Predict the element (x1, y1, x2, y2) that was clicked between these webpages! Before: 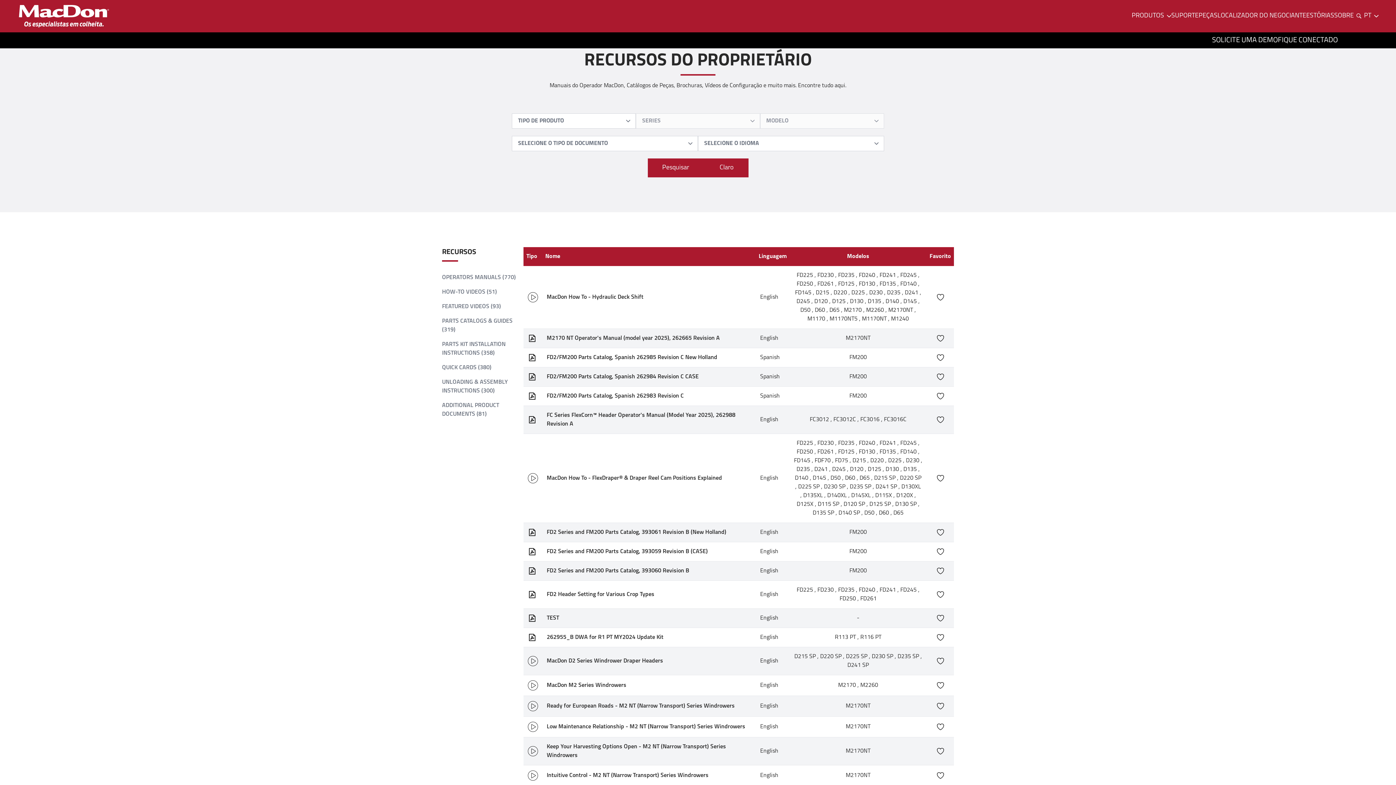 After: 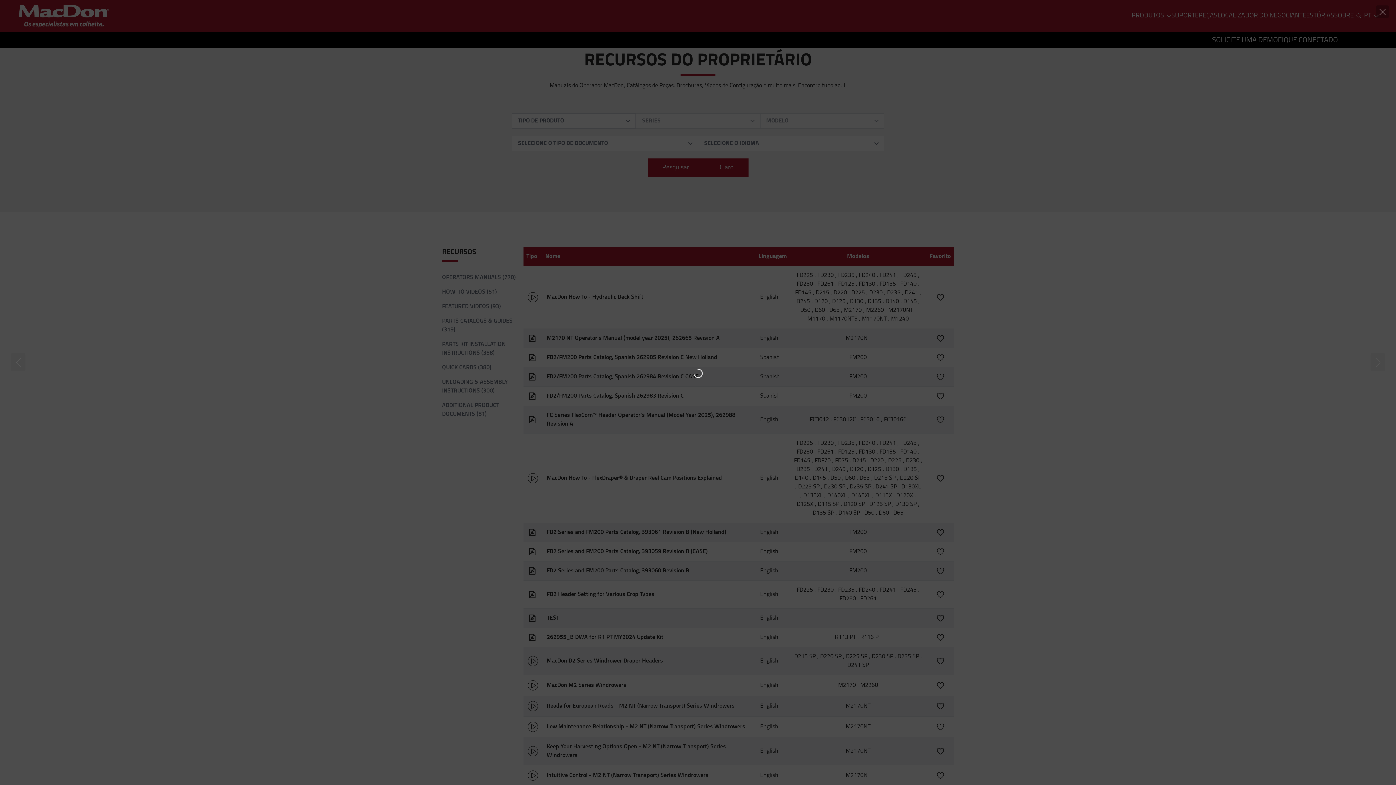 Action: label: Ready for European Roads - M2 NT (Narrow Transport) Series Windrowers bbox: (546, 703, 734, 709)